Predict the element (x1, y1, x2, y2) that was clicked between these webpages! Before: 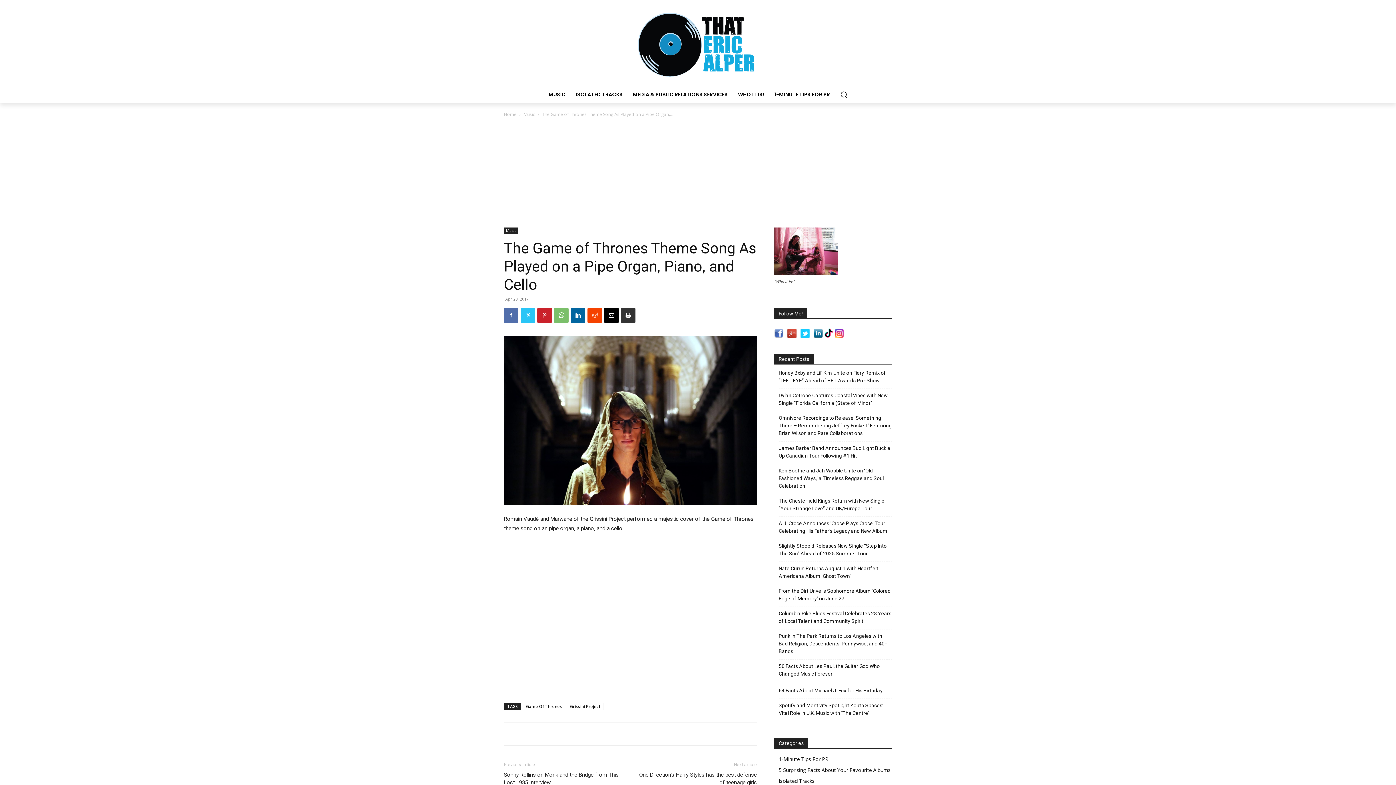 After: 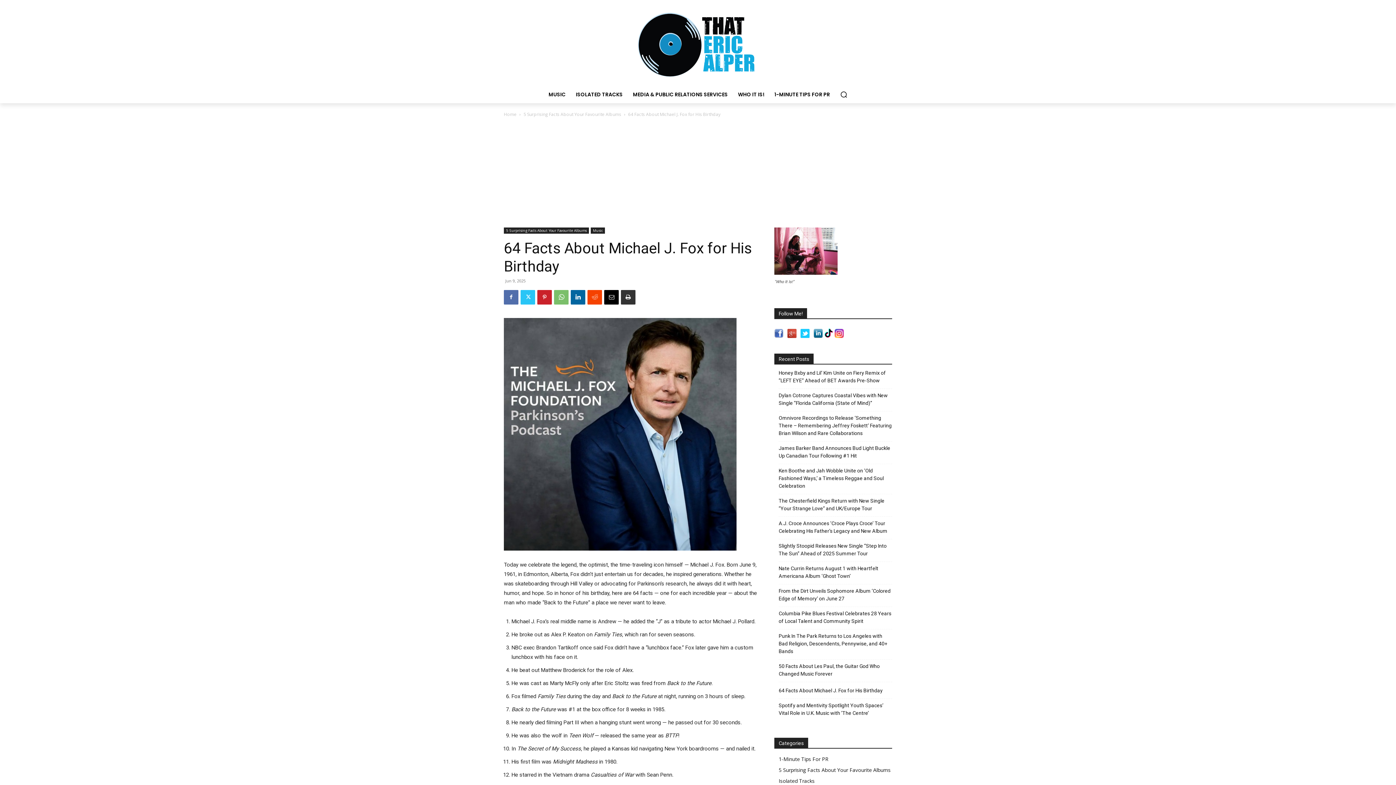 Action: label: 64 Facts About Michael J. Fox for His Birthday bbox: (778, 687, 882, 695)